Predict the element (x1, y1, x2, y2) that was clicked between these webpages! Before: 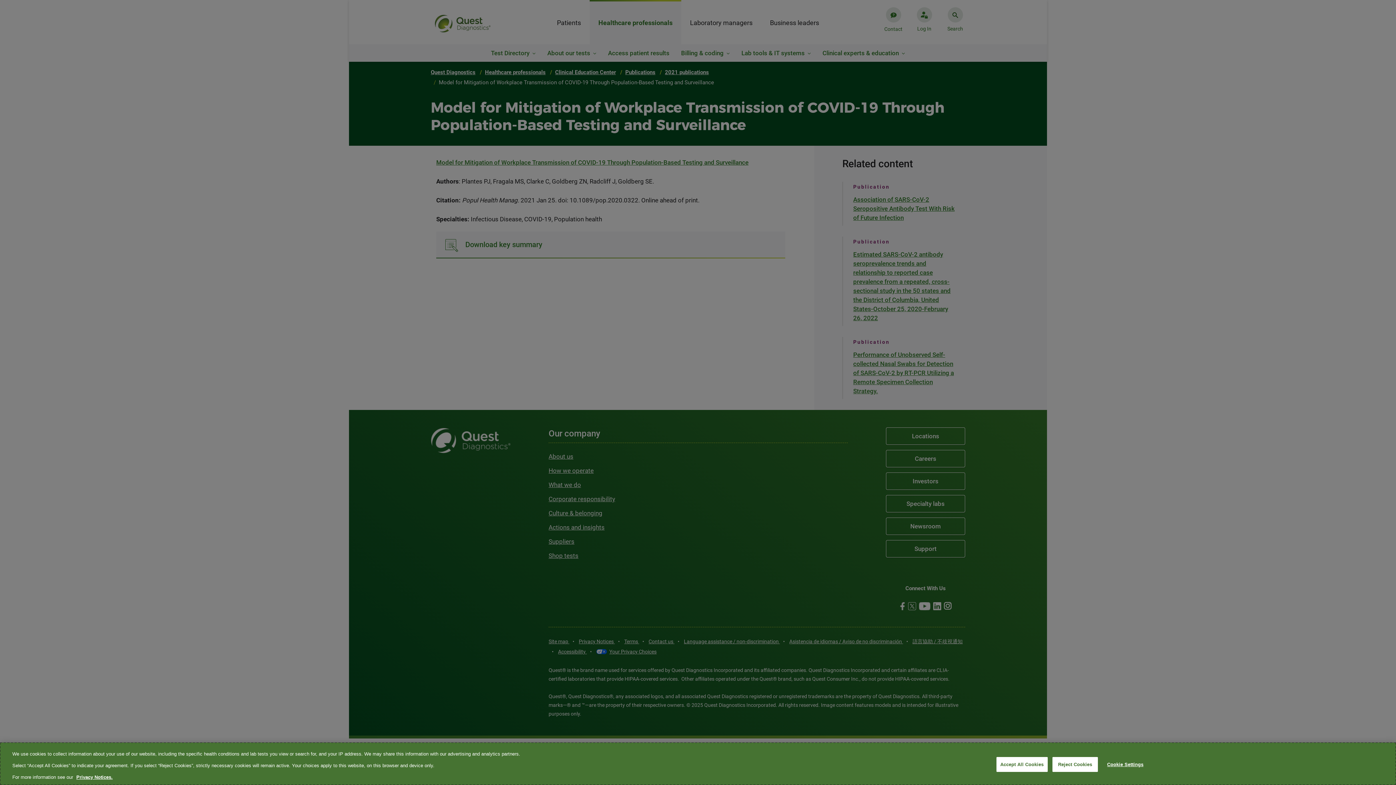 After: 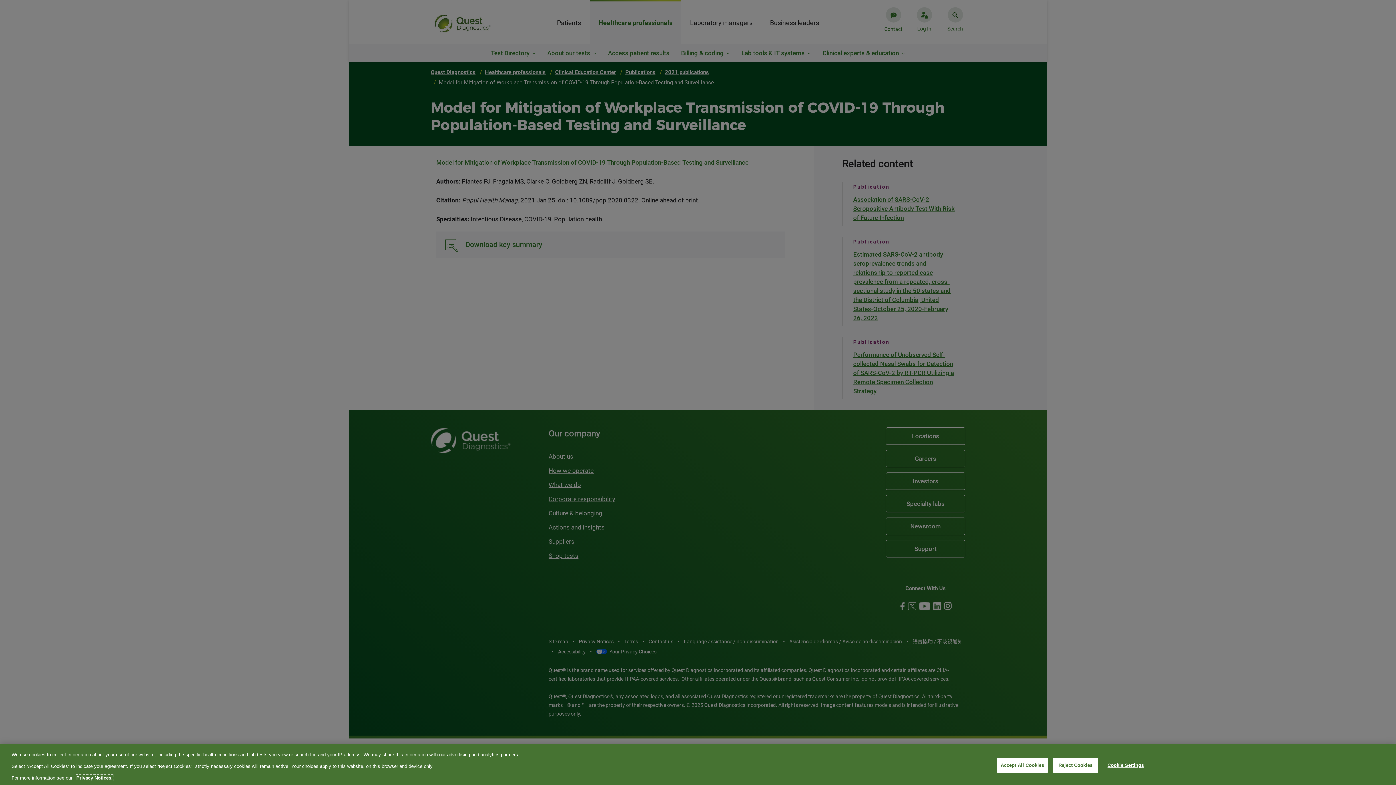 Action: bbox: (76, 774, 112, 780) label: More information about your privacy, opens in a new tab